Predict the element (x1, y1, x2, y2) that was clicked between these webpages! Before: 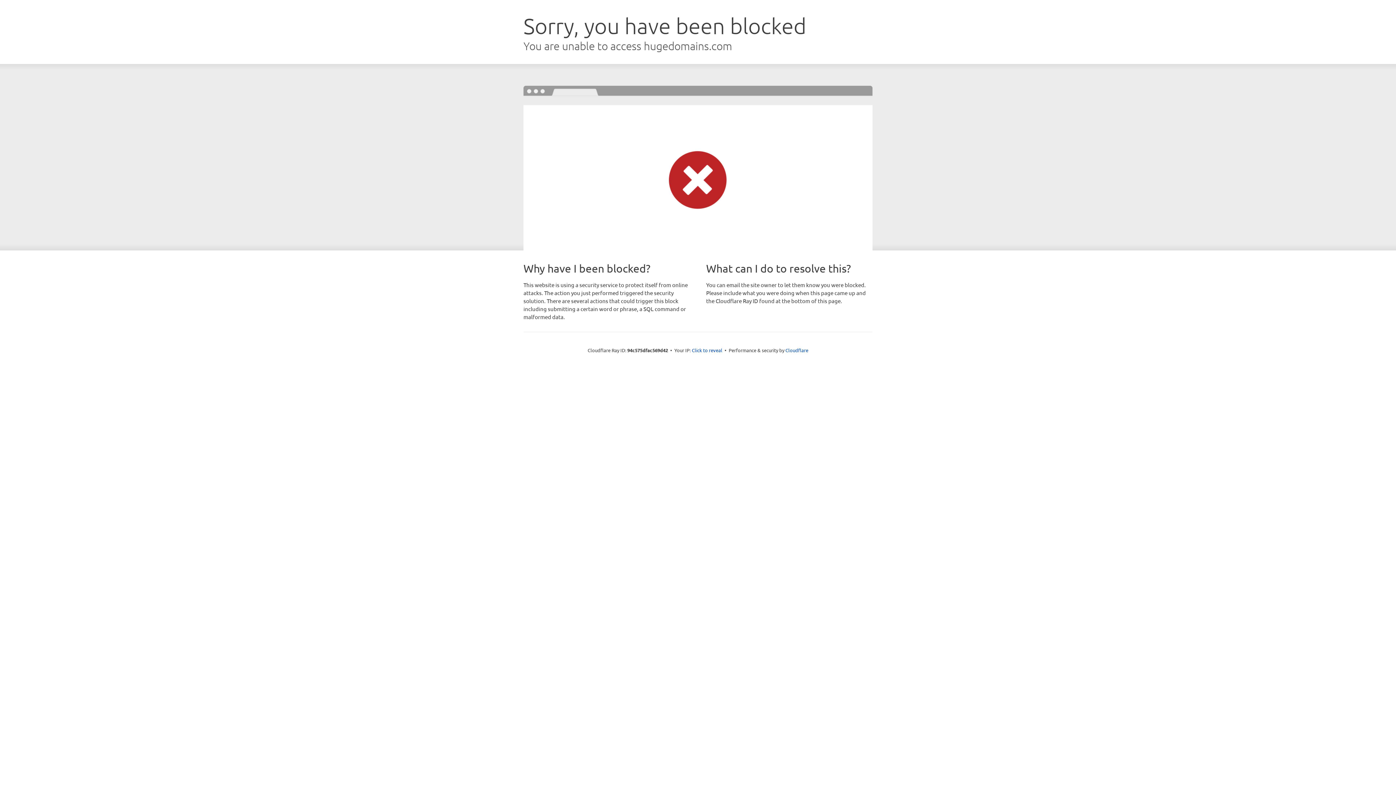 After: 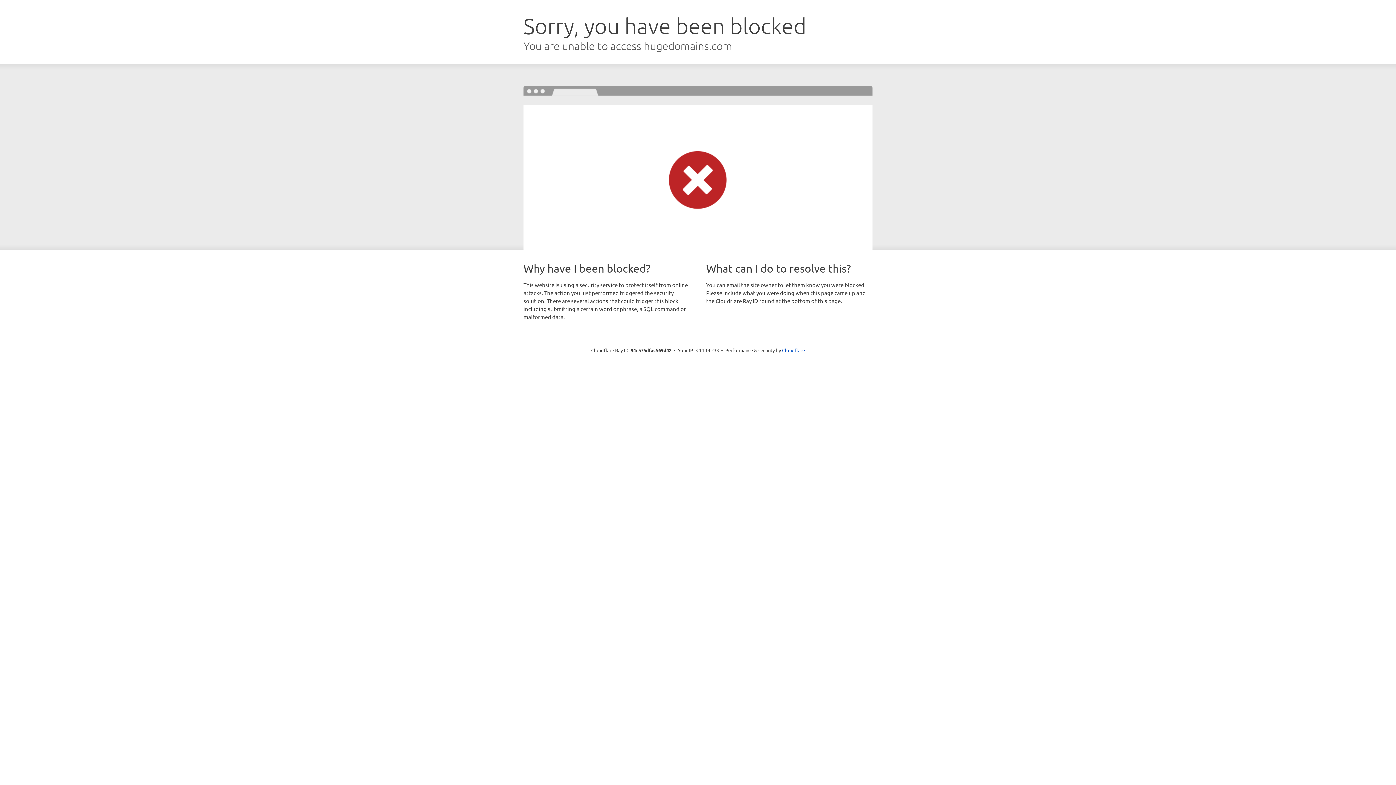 Action: bbox: (692, 346, 722, 353) label: Click to reveal